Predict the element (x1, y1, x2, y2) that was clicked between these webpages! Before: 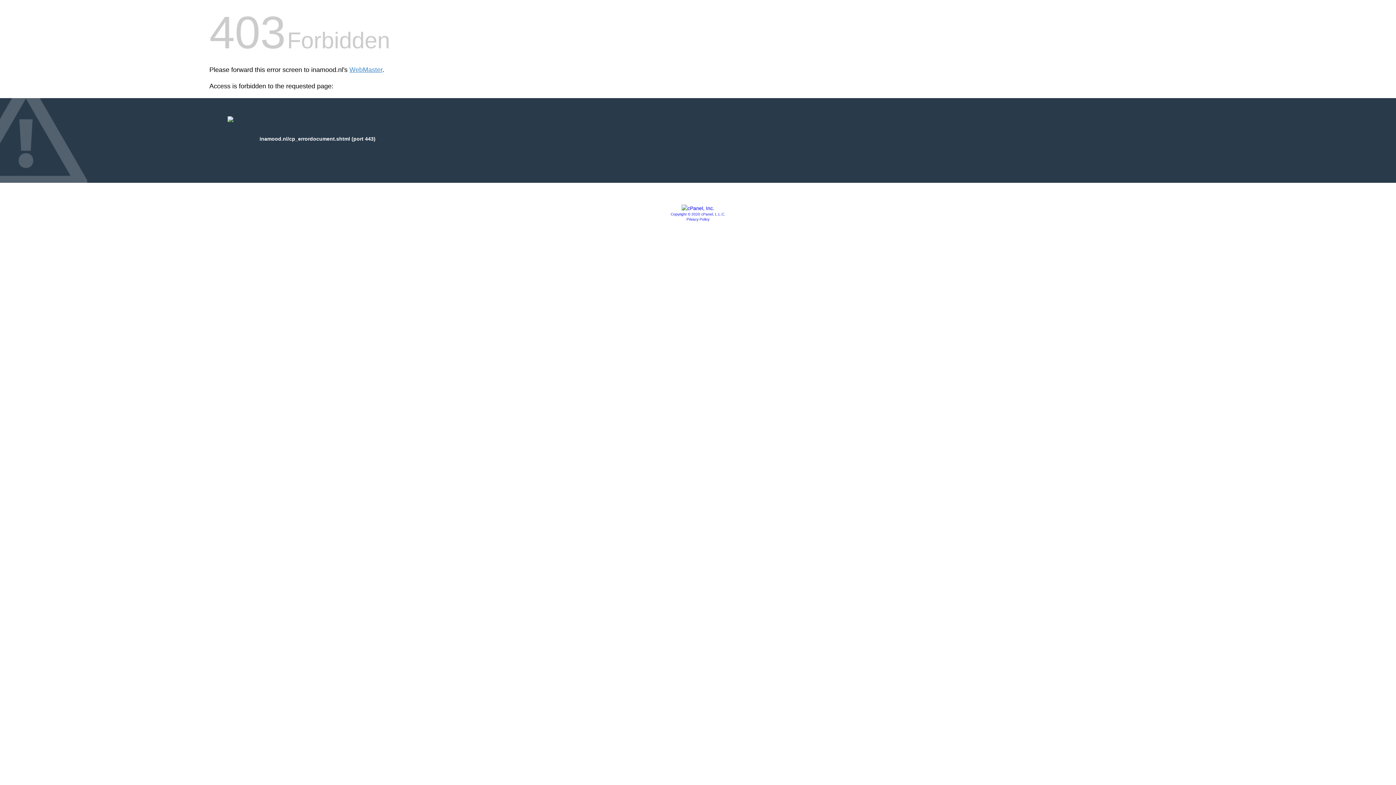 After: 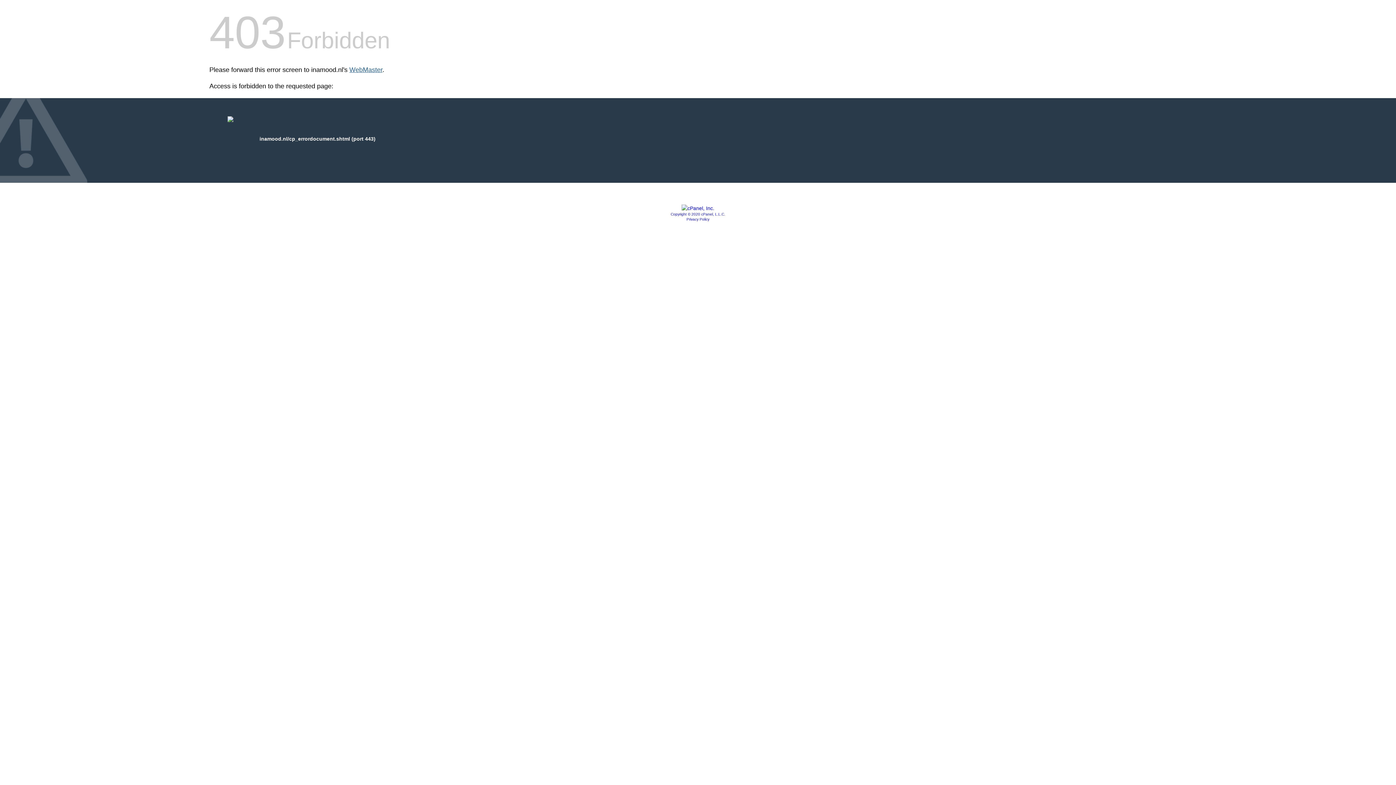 Action: label: WebMaster bbox: (349, 66, 382, 73)